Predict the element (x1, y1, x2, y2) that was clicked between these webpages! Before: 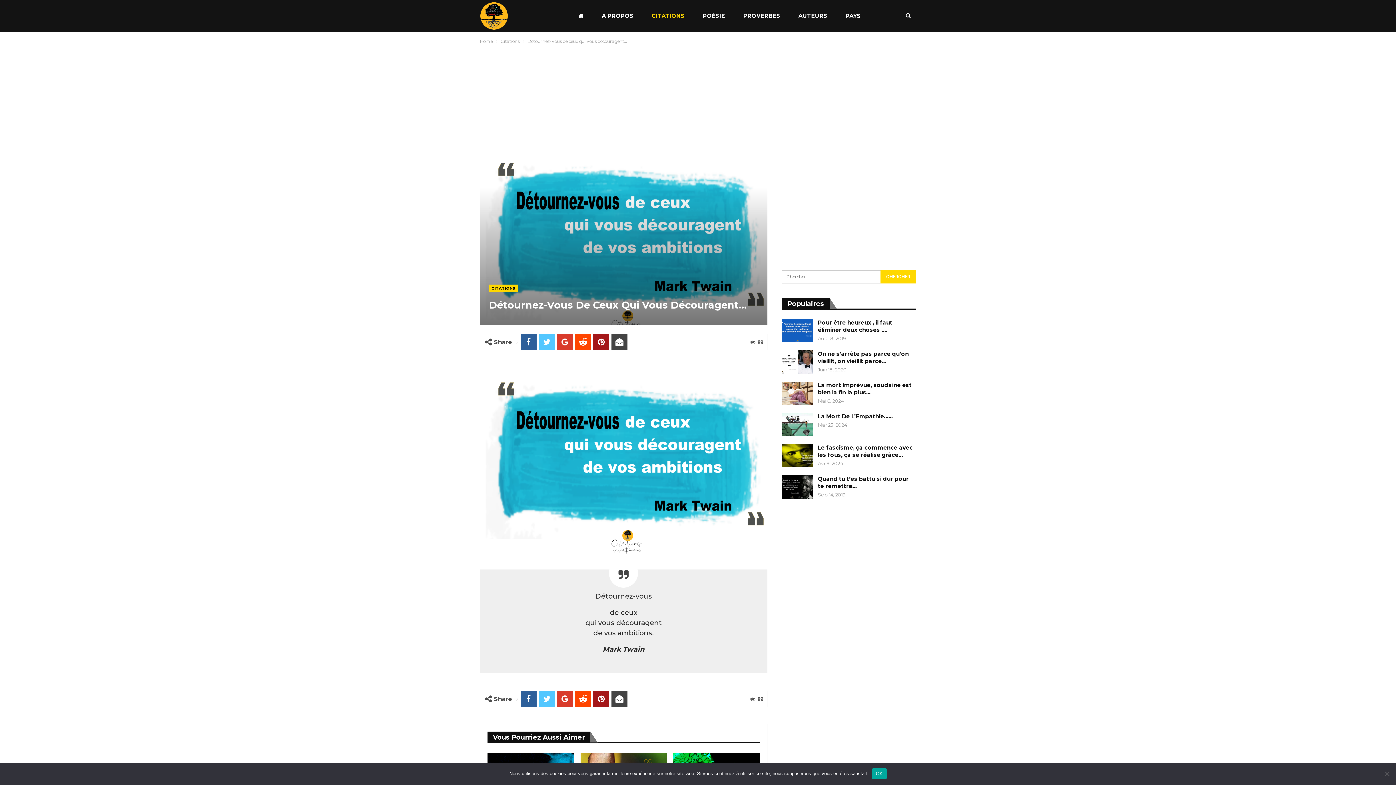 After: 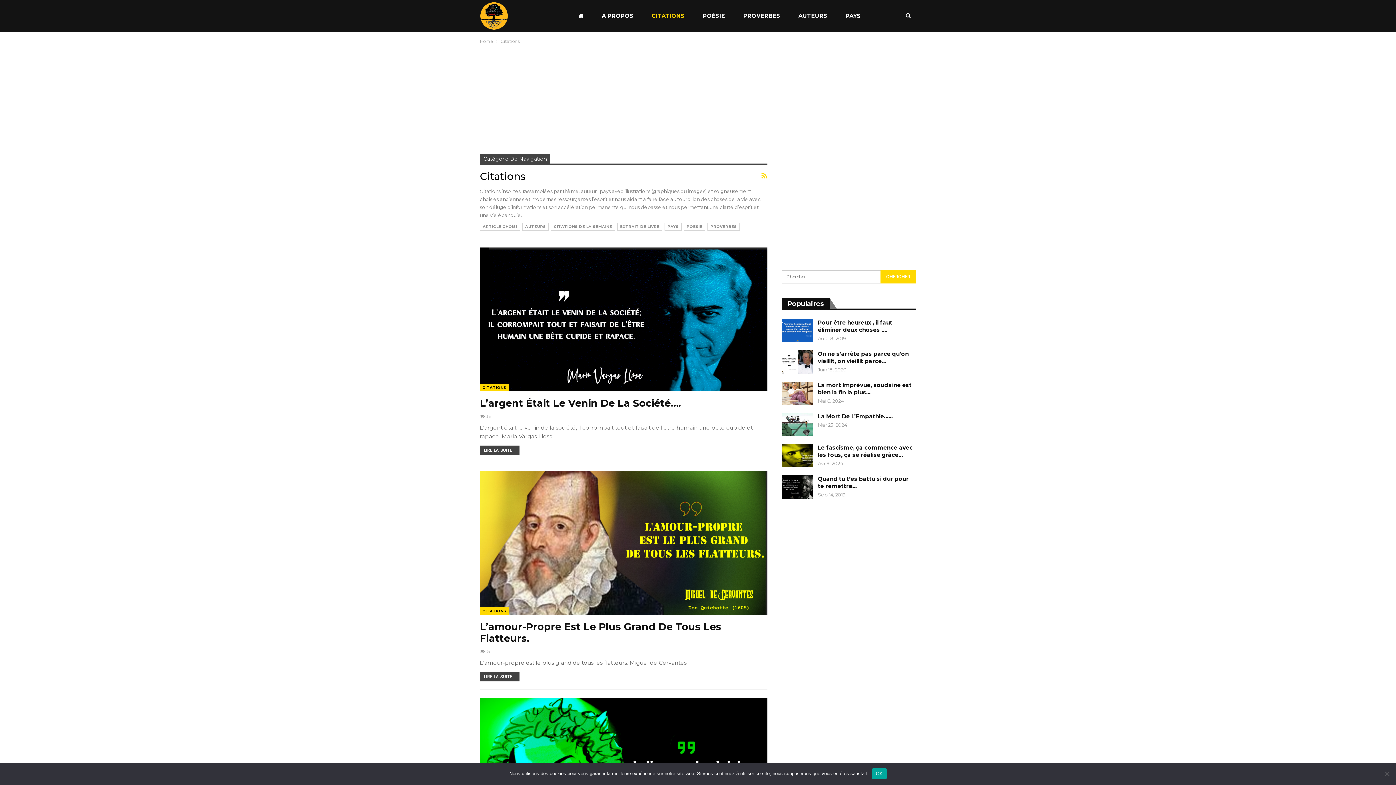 Action: label: CITATIONS bbox: (649, 0, 687, 32)